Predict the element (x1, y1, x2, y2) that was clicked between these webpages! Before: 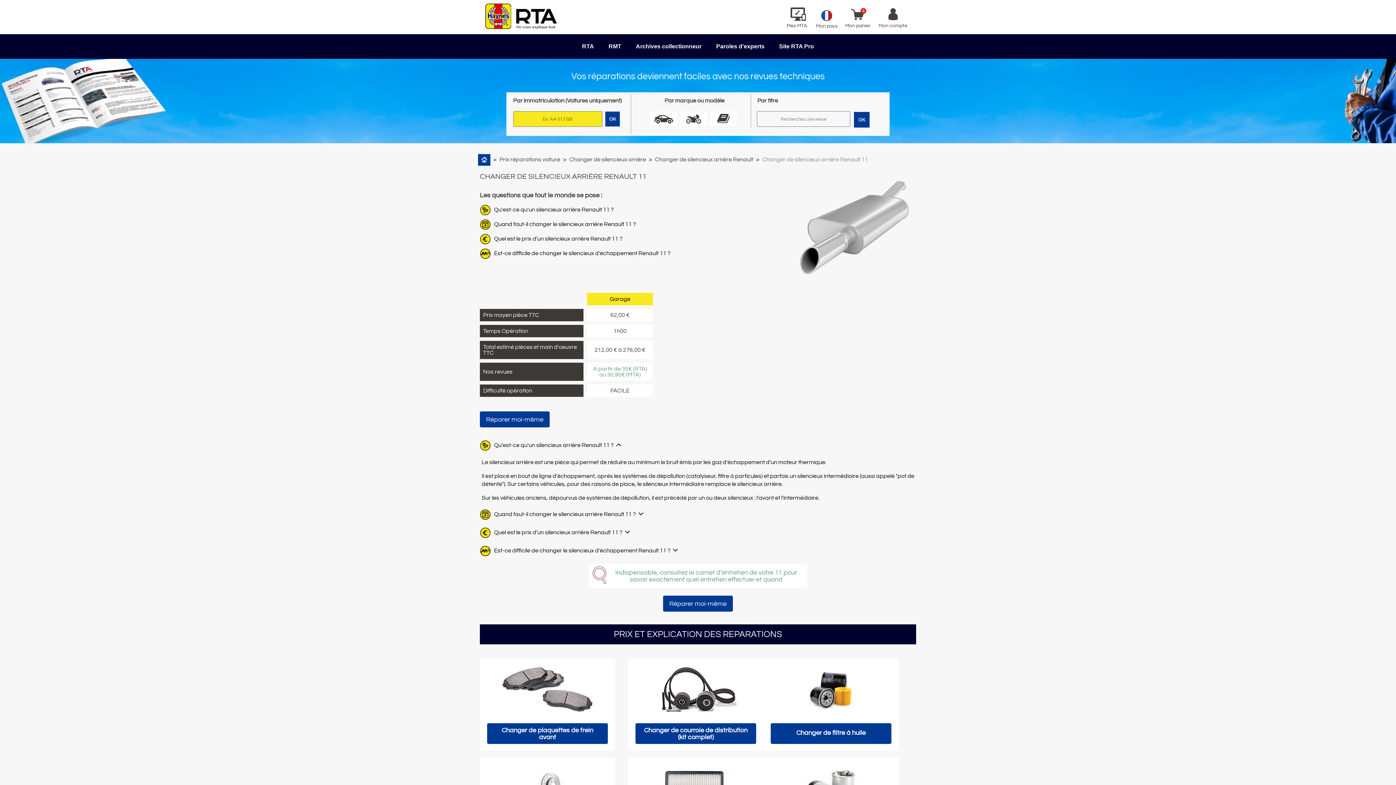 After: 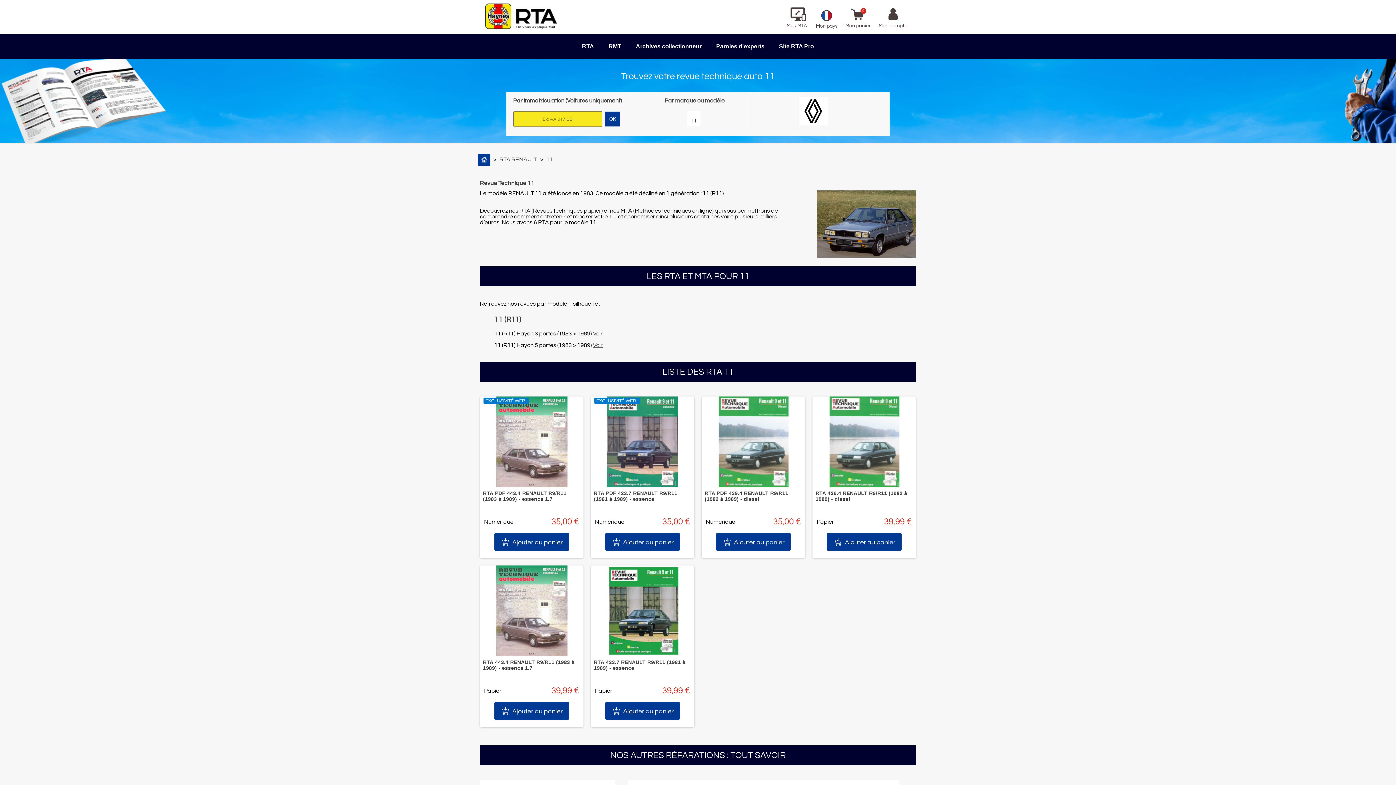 Action: bbox: (587, 363, 652, 380) label: A partir de 35€ (RTA) ou 30,90€ (MTA)